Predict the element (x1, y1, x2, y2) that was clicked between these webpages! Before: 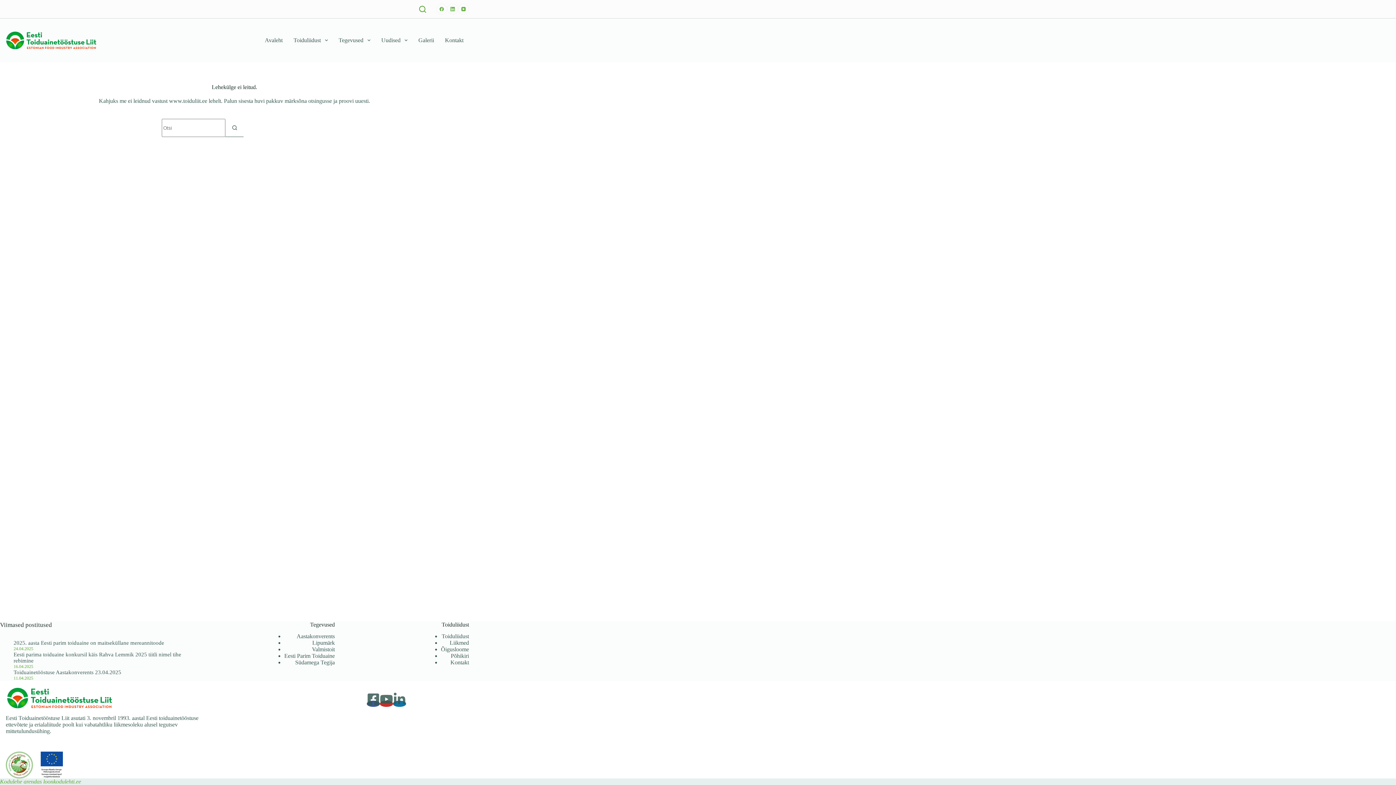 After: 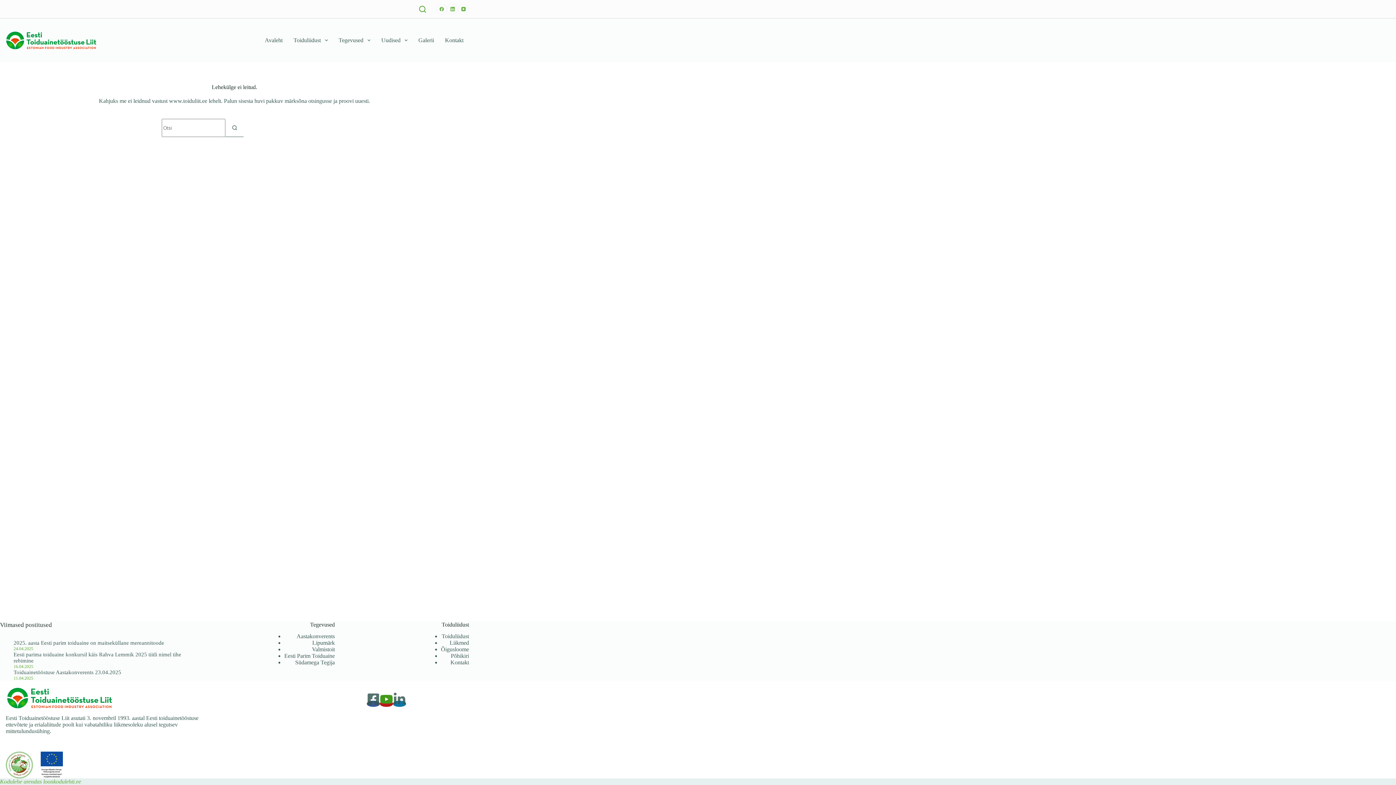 Action: bbox: (379, 700, 392, 707)